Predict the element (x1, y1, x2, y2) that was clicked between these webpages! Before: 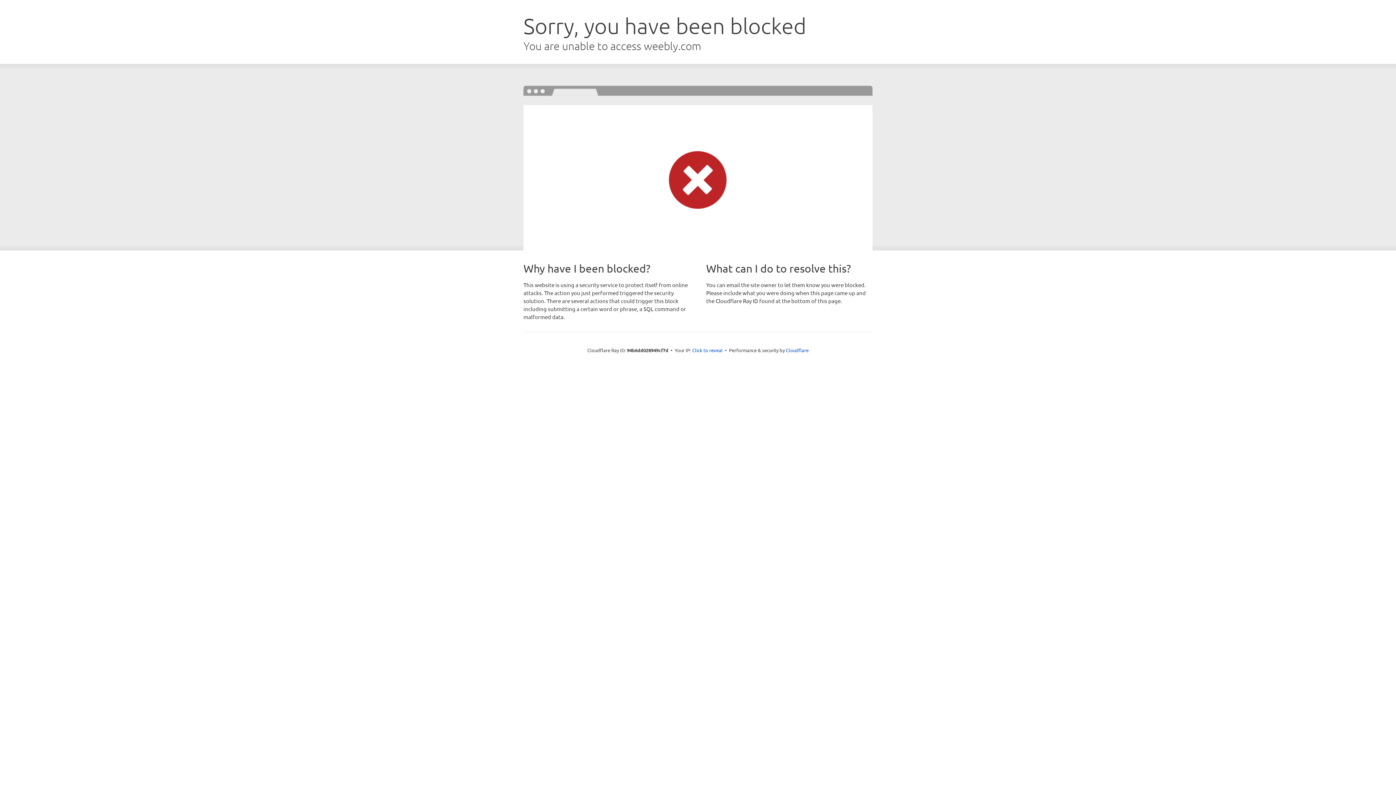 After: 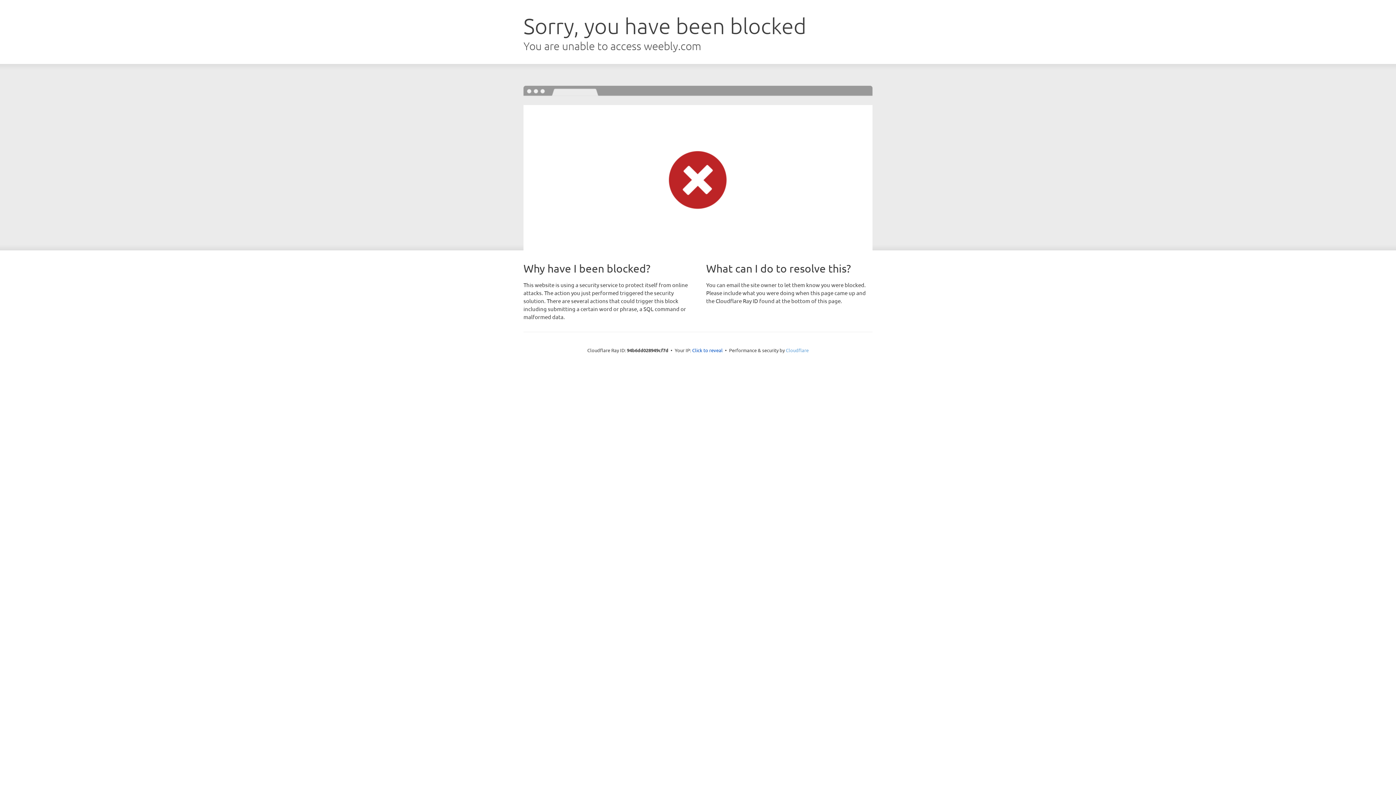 Action: bbox: (786, 347, 808, 353) label: Cloudflare